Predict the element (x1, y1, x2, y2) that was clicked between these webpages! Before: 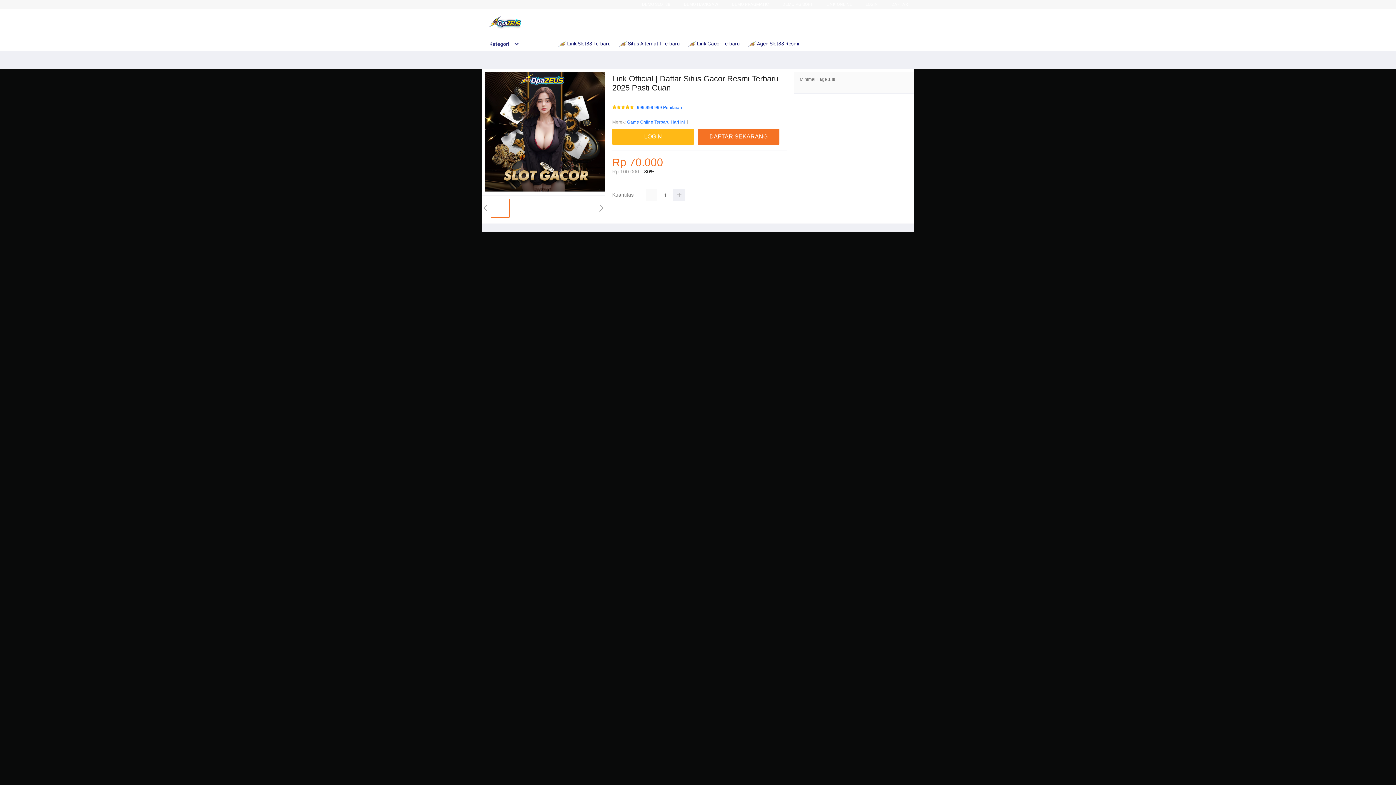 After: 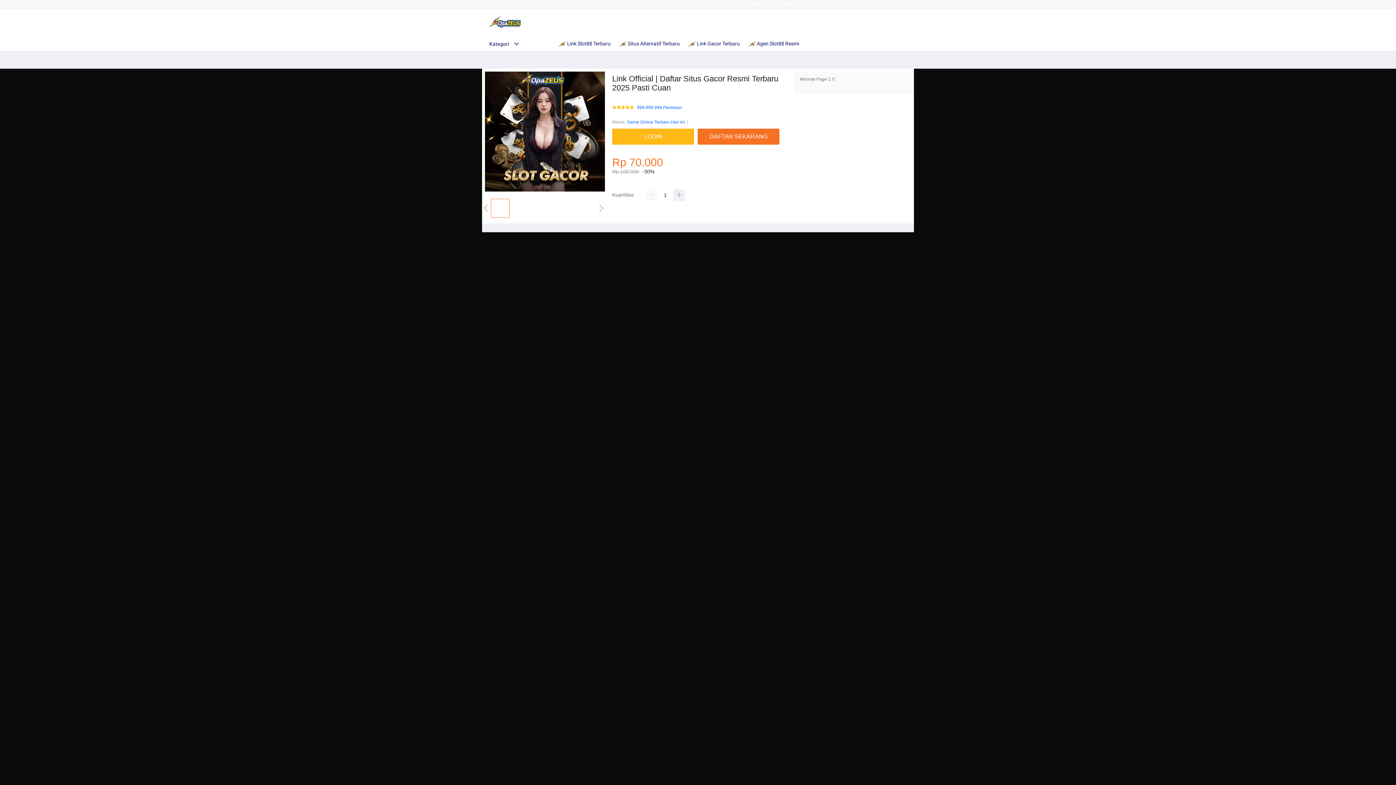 Action: label:  Agen Slot88 Resmi bbox: (748, 36, 802, 50)